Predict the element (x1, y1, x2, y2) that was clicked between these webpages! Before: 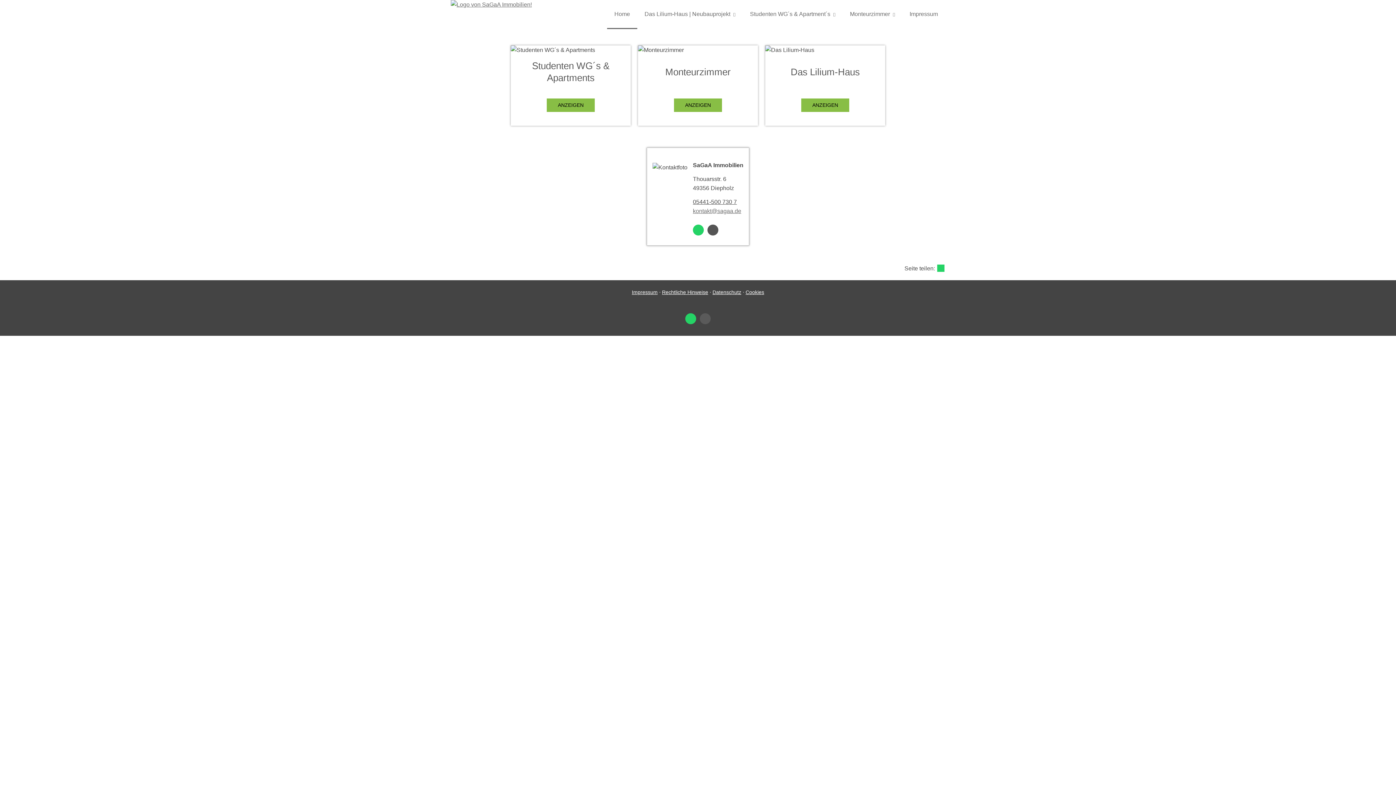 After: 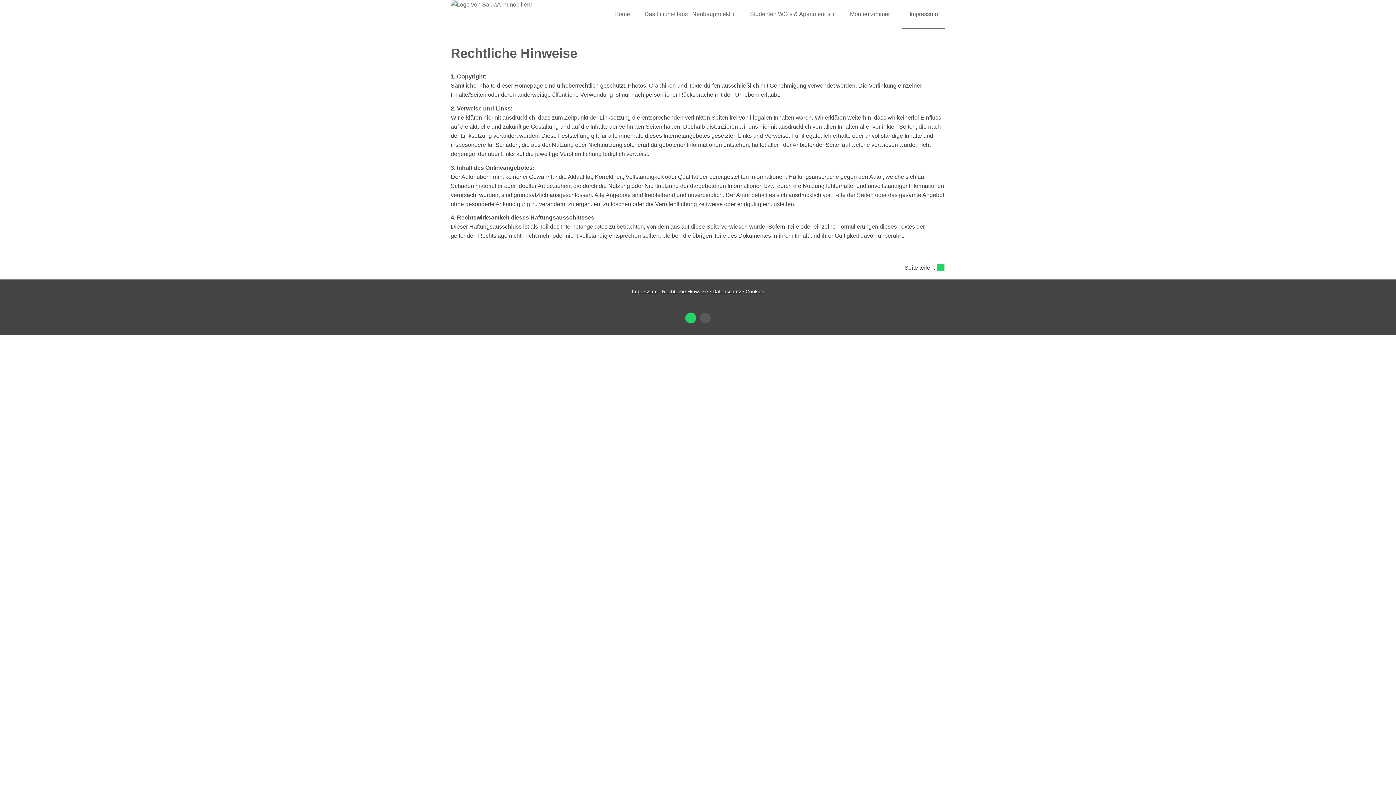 Action: bbox: (662, 289, 708, 295) label: Rechtliche Hinweise